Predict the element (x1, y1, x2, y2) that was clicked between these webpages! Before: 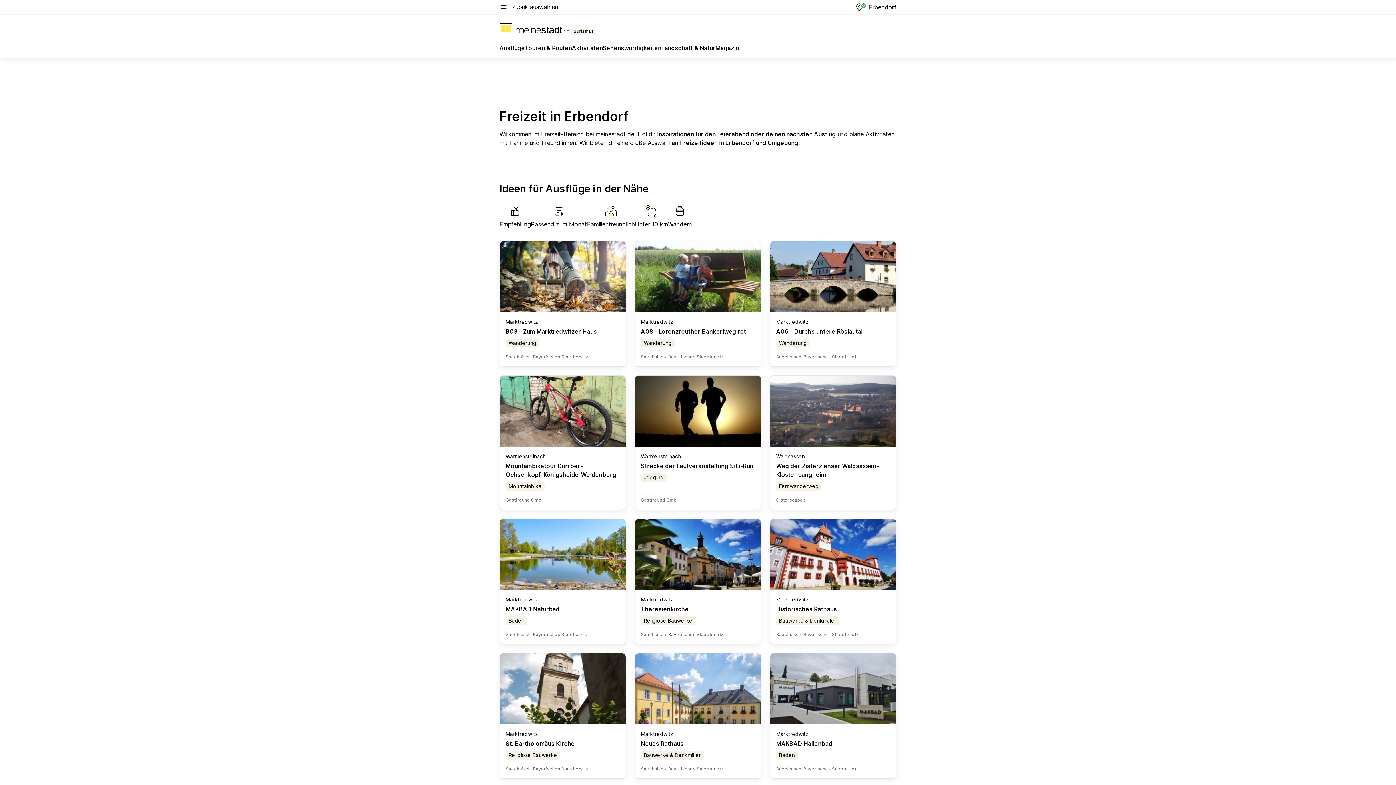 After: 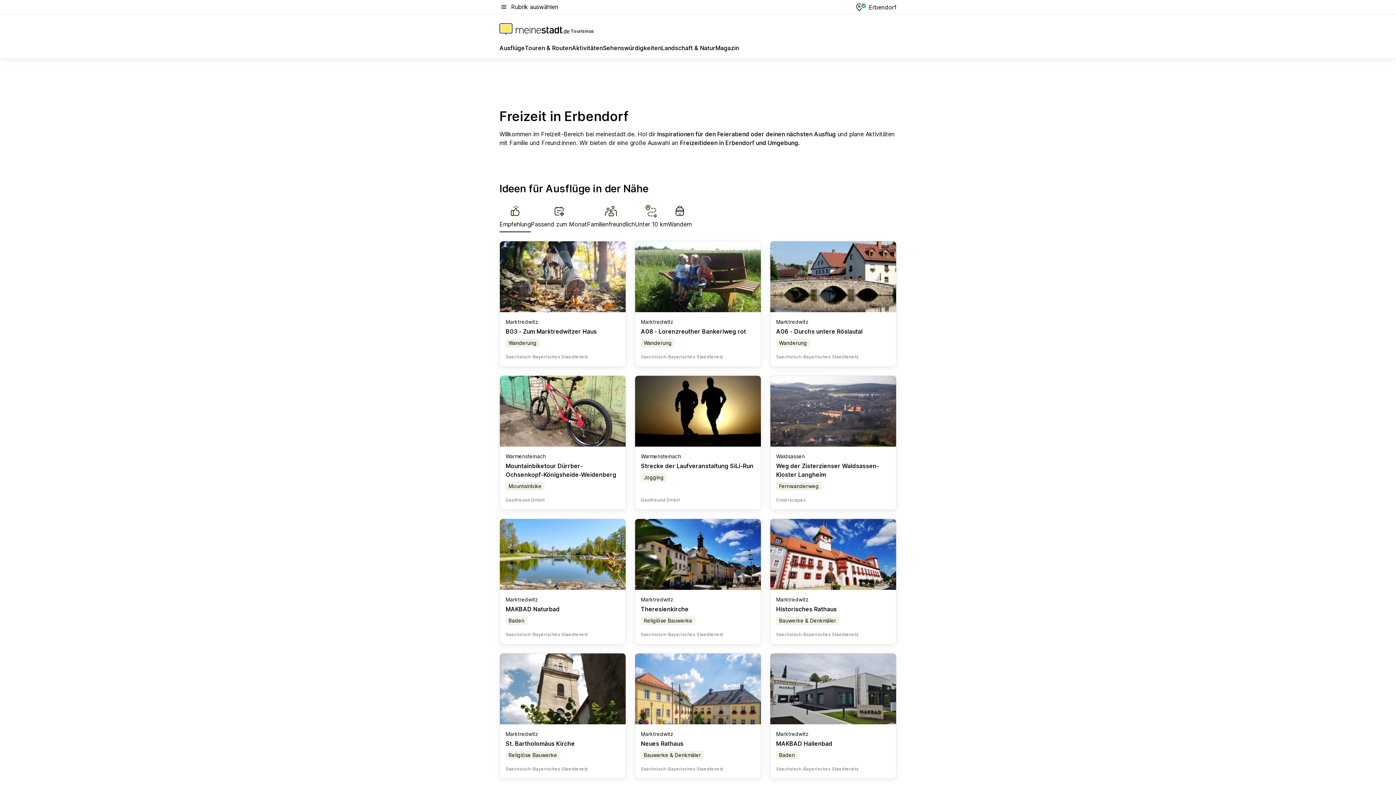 Action: label: Weg der Zisterzienser Waldsassen-Kloster Langheim bbox: (776, 462, 879, 478)